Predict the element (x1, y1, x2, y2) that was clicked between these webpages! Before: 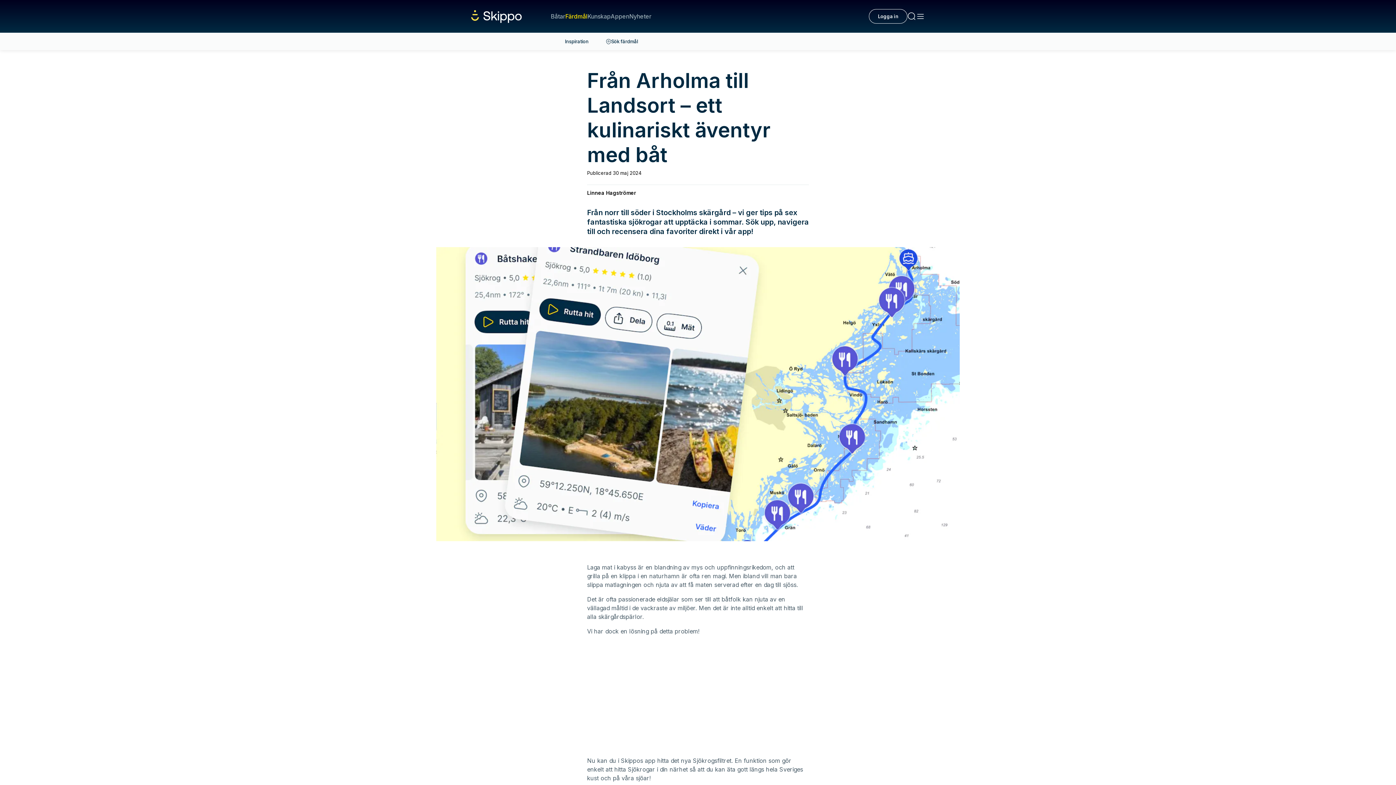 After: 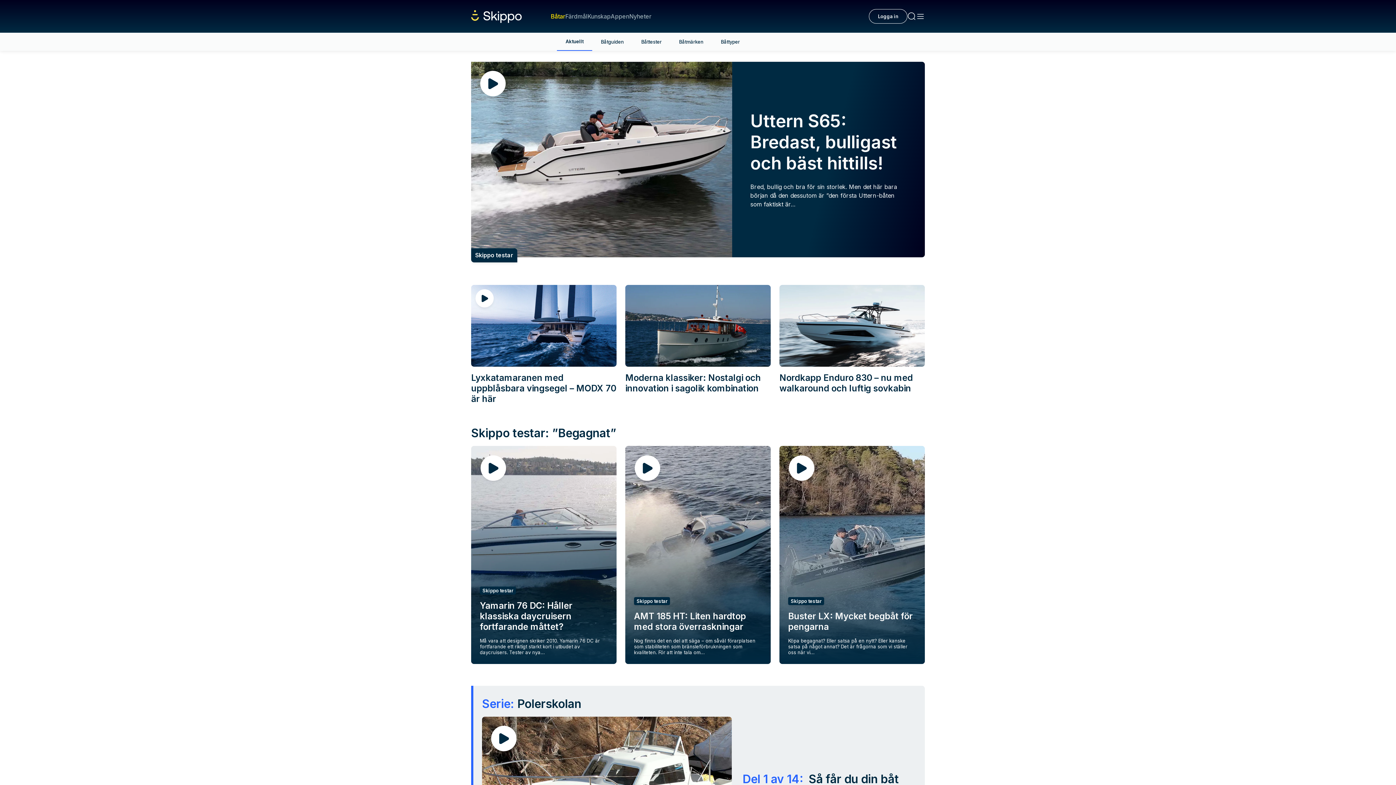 Action: bbox: (550, 12, 565, 20) label: Båtar